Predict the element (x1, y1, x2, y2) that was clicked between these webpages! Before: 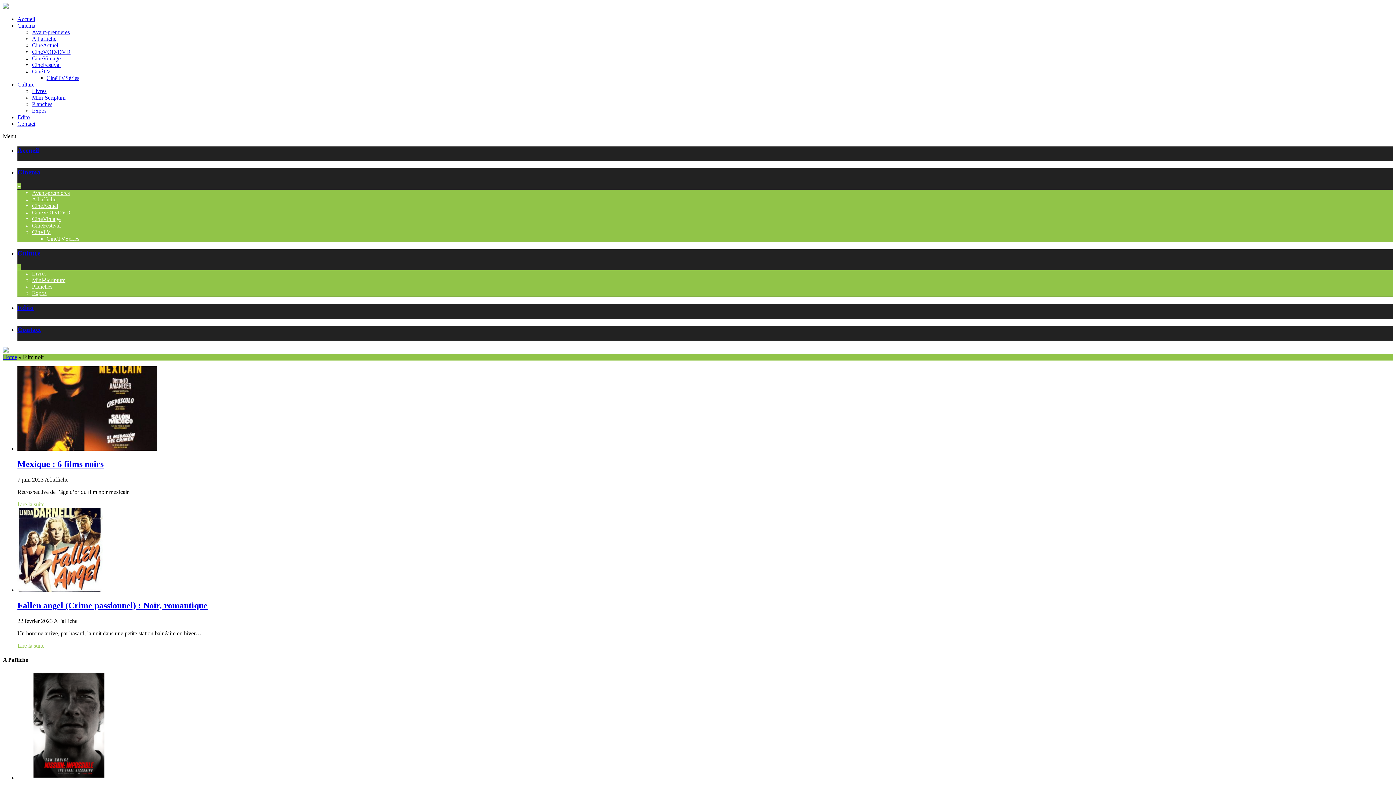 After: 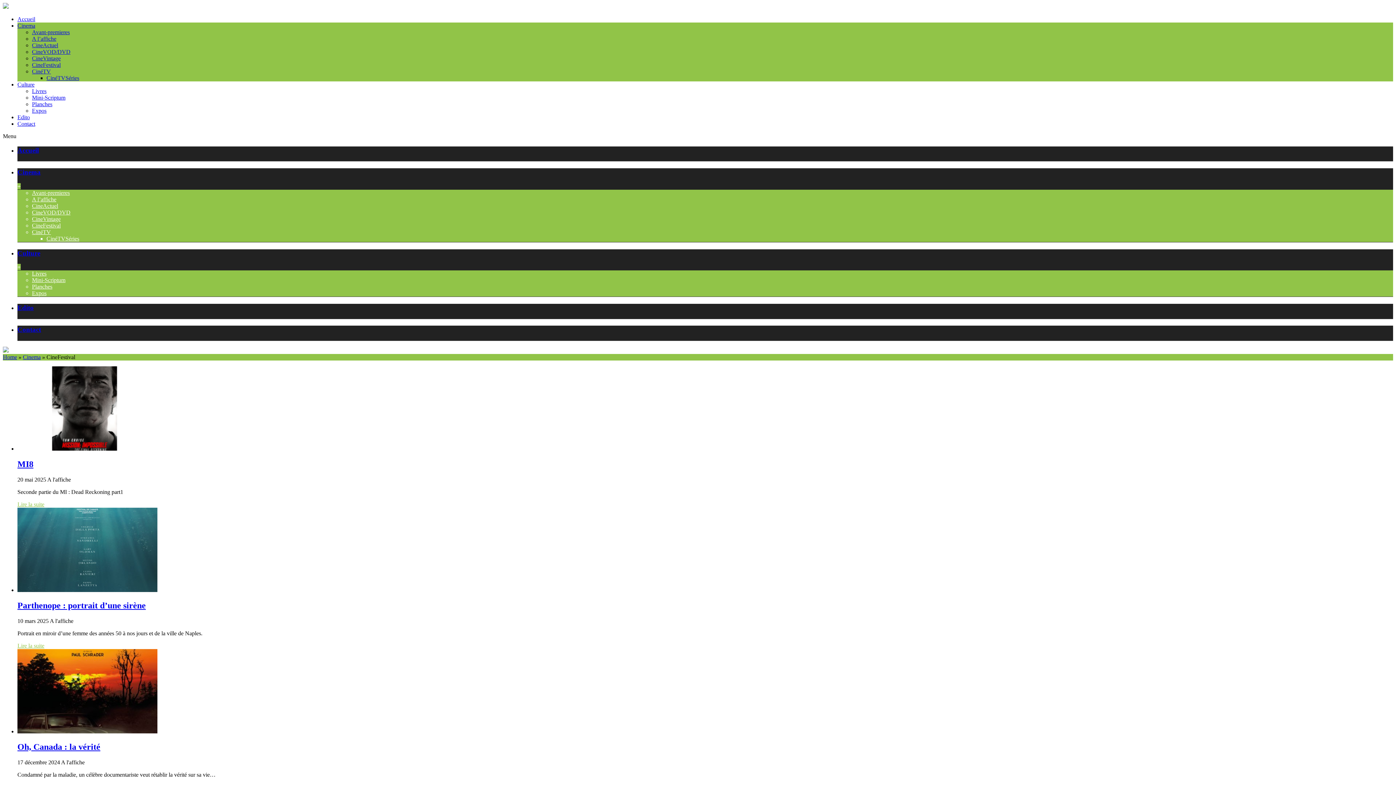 Action: label: CineFestival bbox: (32, 61, 60, 68)